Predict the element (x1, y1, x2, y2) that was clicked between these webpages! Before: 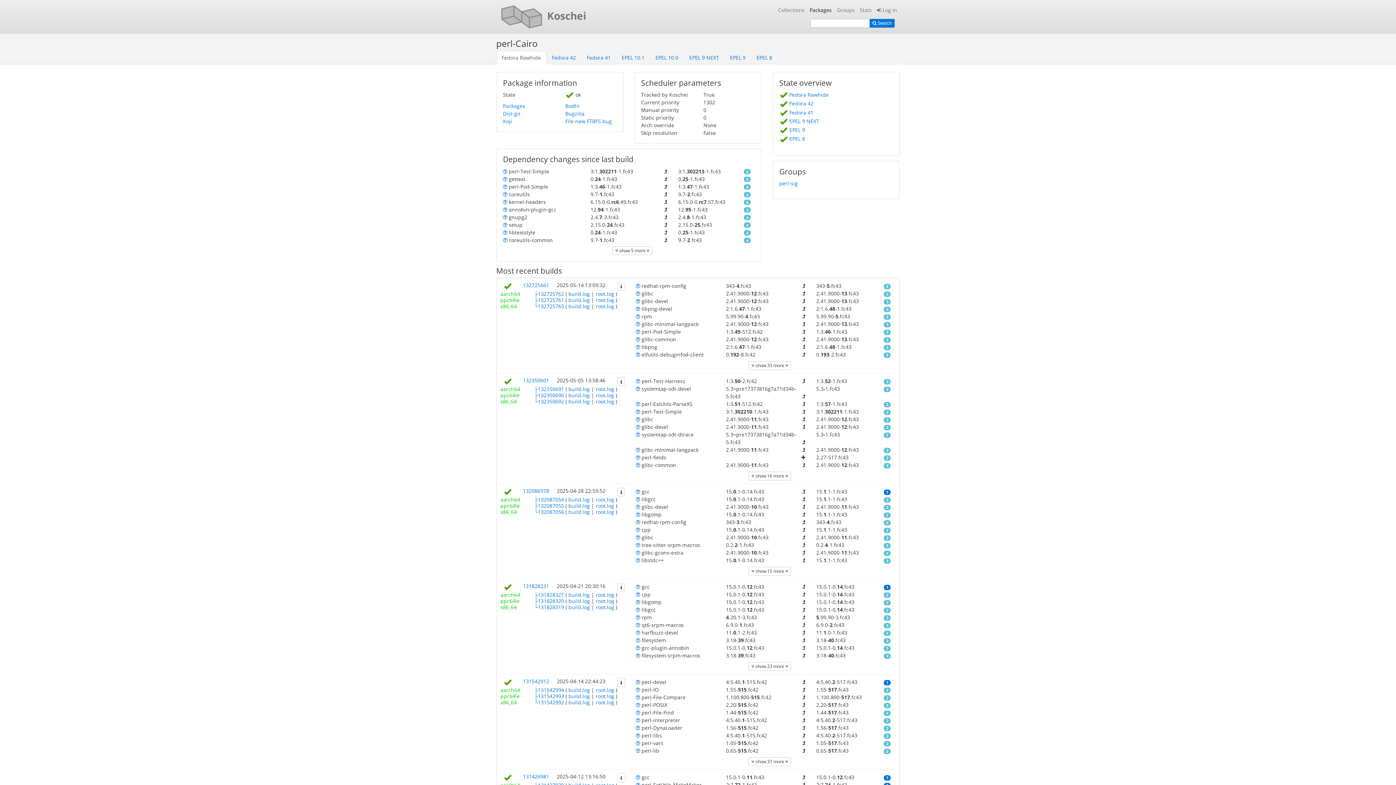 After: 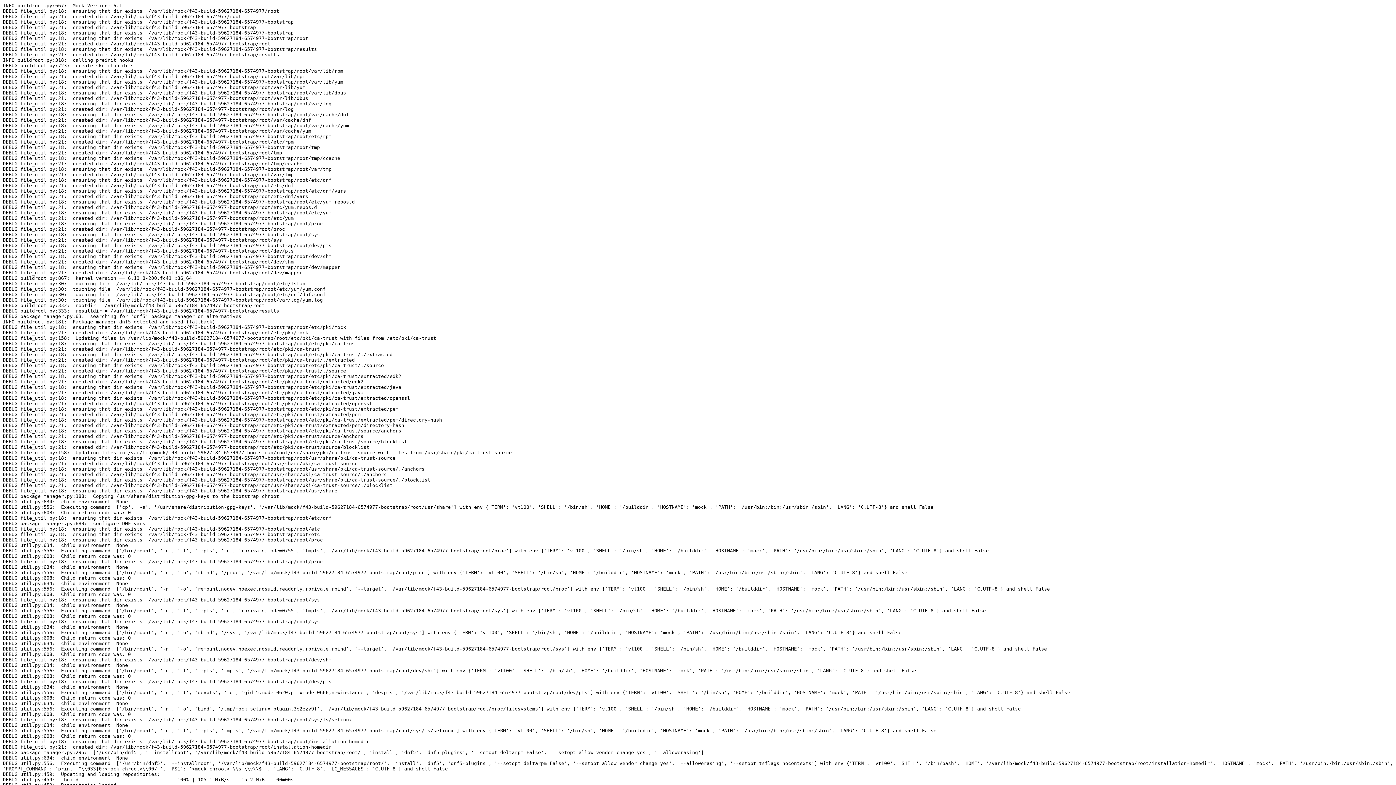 Action: label: root.log  bbox: (595, 303, 615, 309)